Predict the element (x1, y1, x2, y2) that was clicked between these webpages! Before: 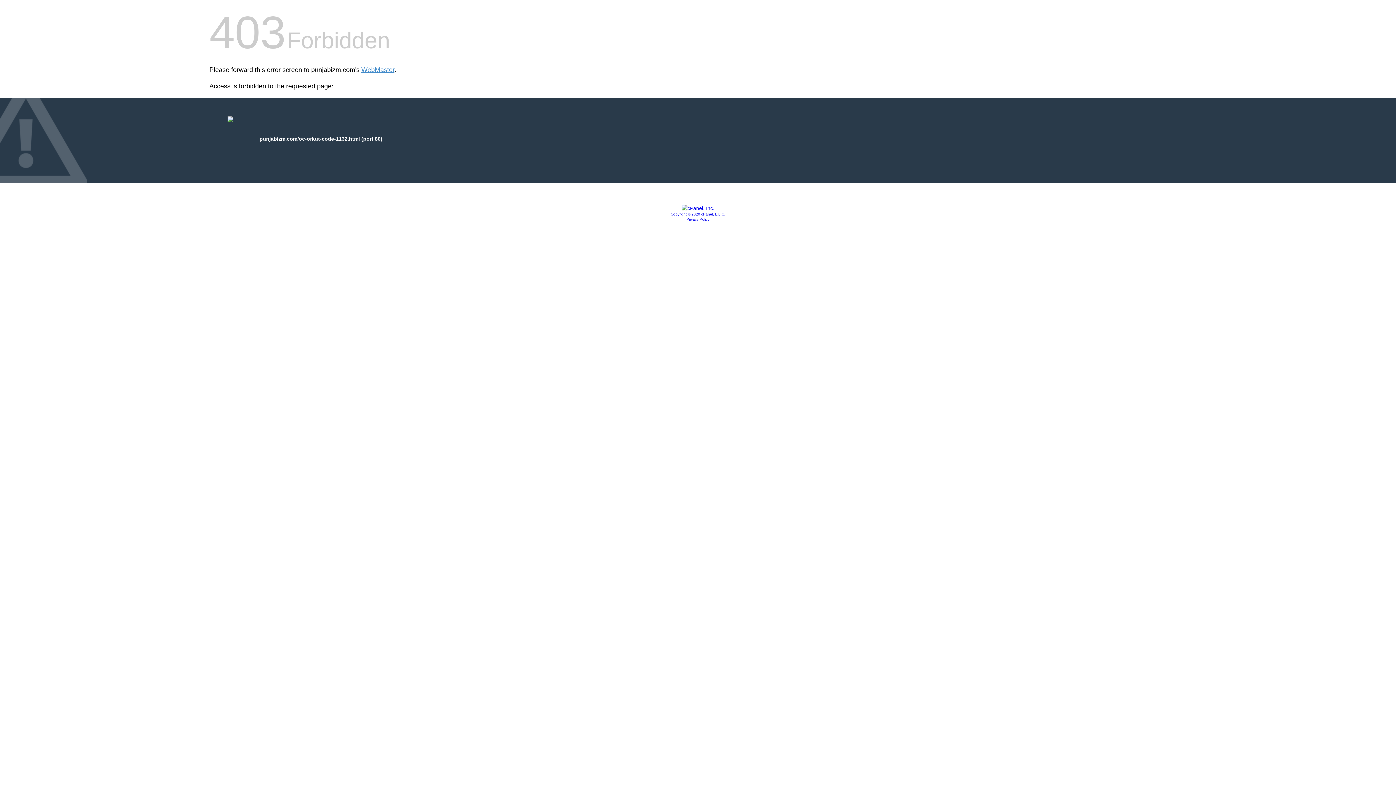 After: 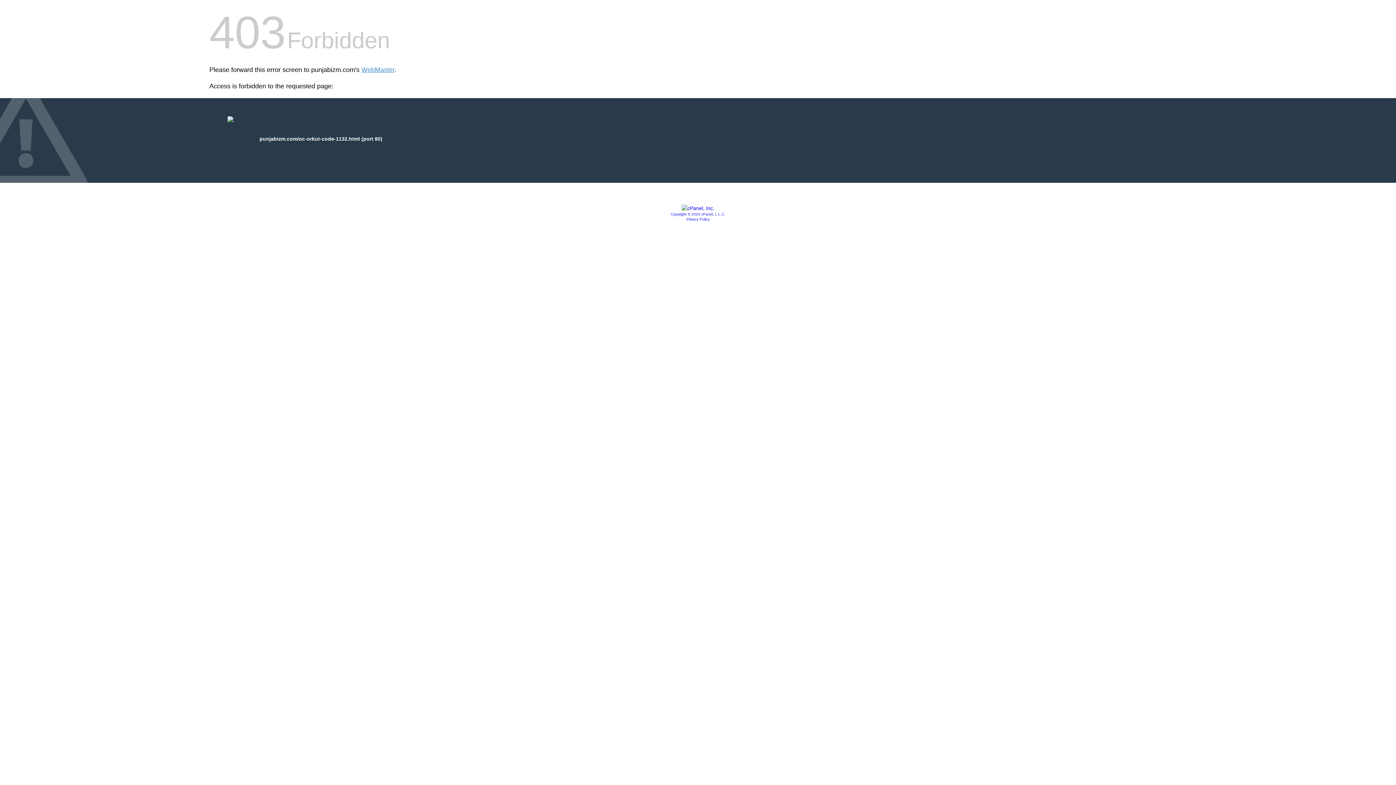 Action: label: Copyright © 2020 cPanel, L.L.C. bbox: (670, 212, 725, 216)